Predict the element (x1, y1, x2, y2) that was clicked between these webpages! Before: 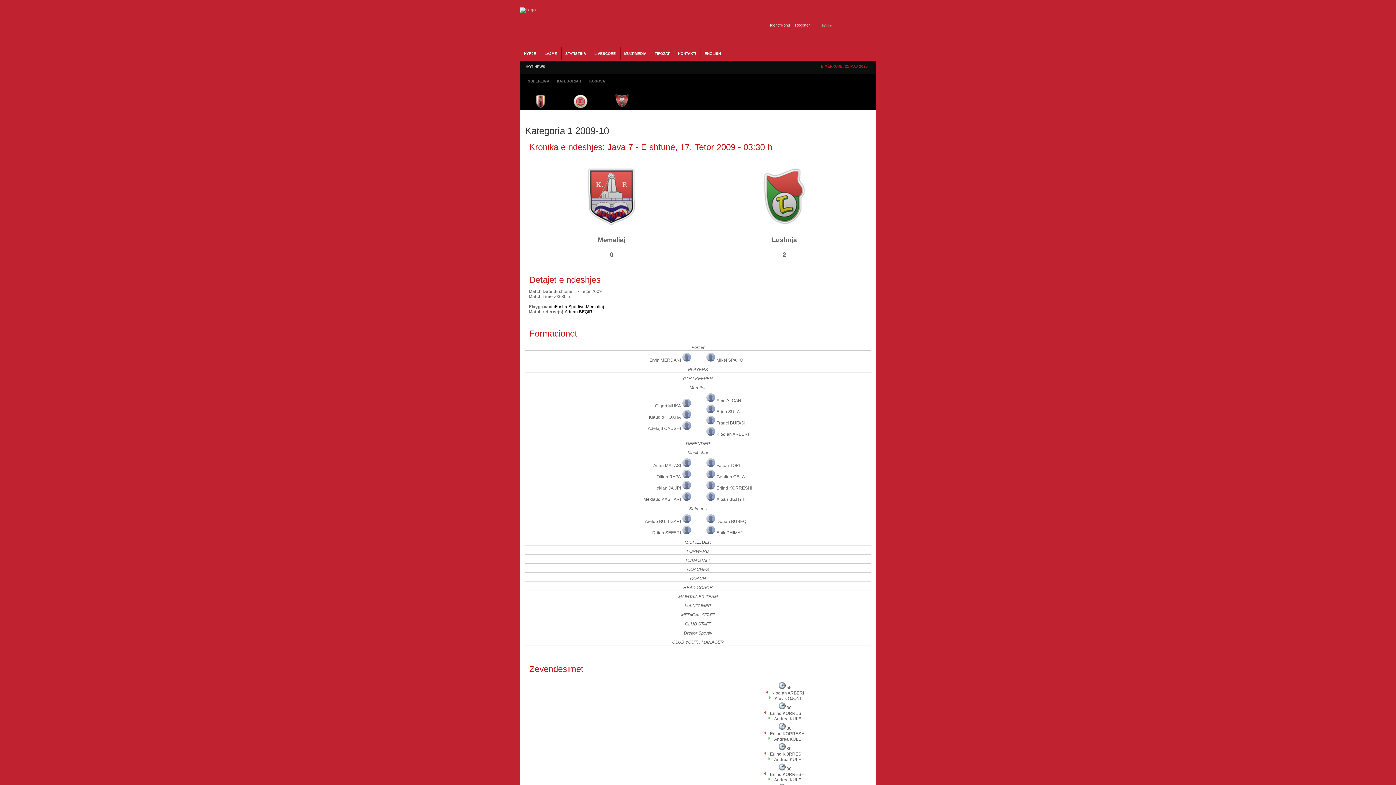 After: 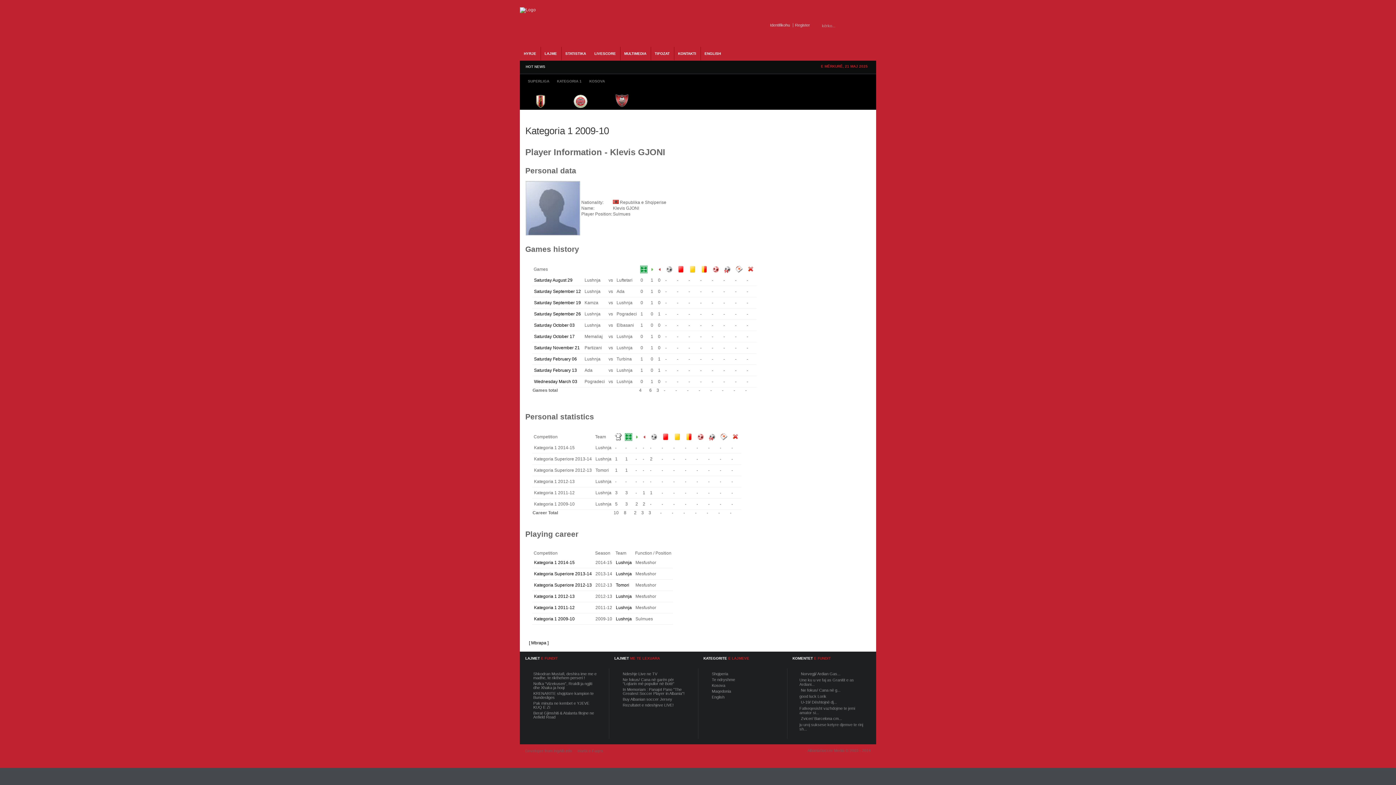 Action: bbox: (773, 696, 802, 701) label: Klevis GJONI